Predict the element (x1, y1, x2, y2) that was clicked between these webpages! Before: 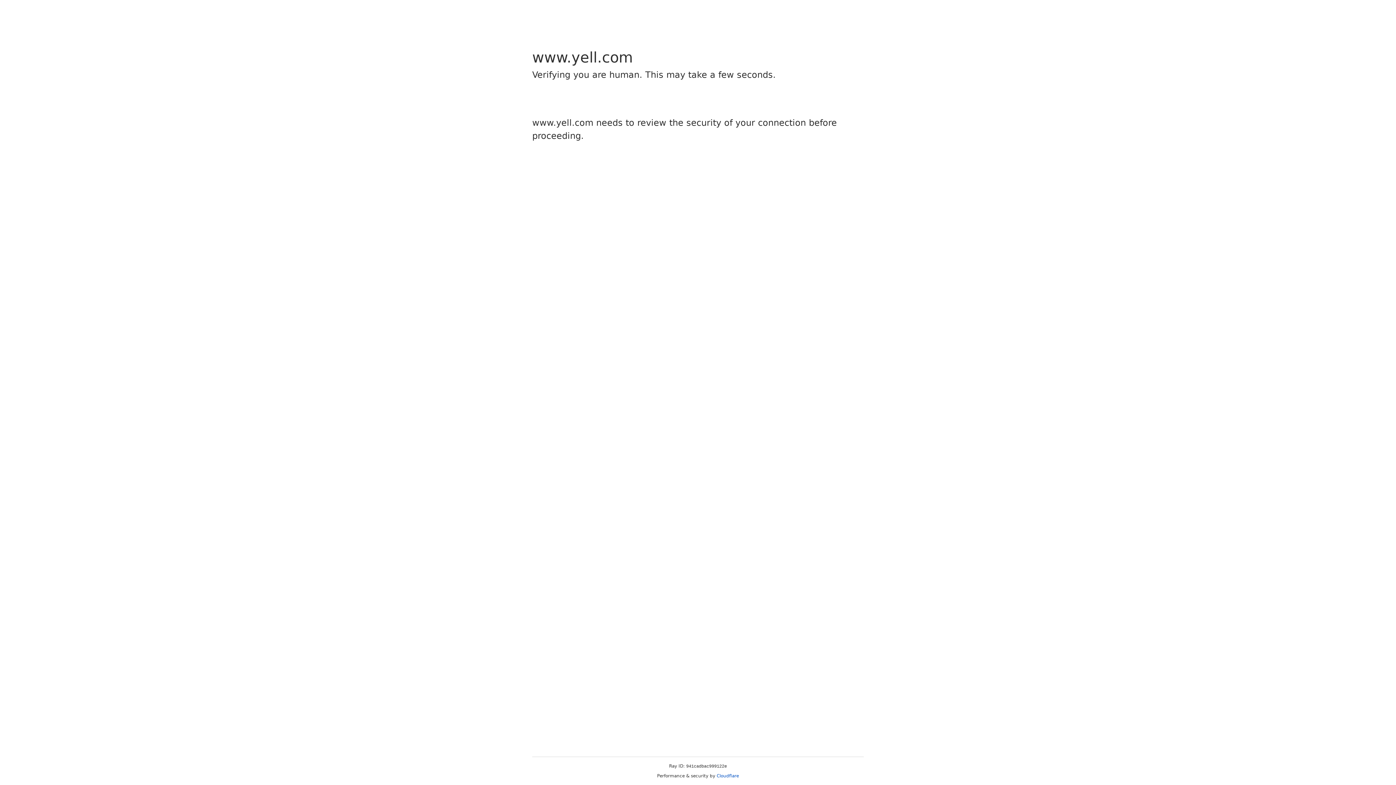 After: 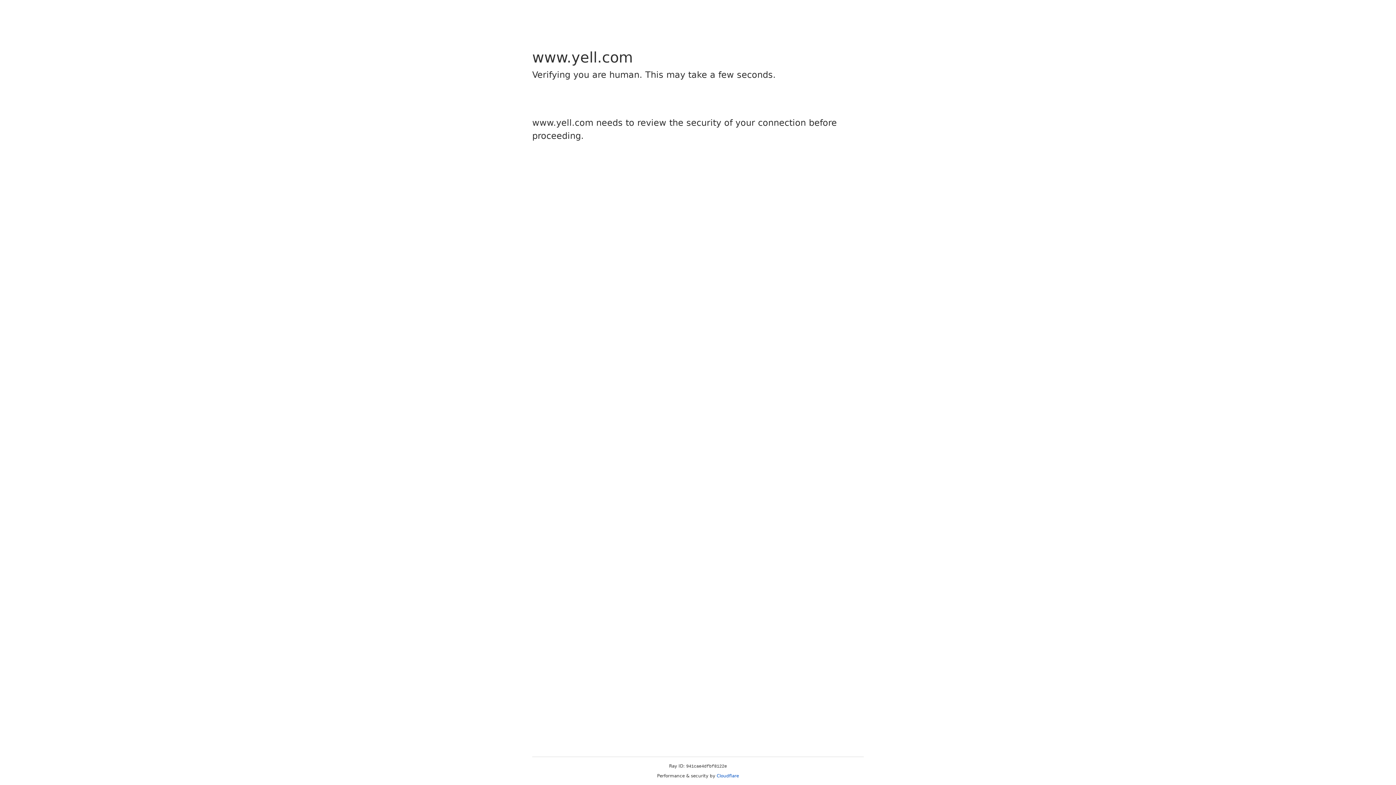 Action: bbox: (716, 773, 739, 778) label: Cloudflare